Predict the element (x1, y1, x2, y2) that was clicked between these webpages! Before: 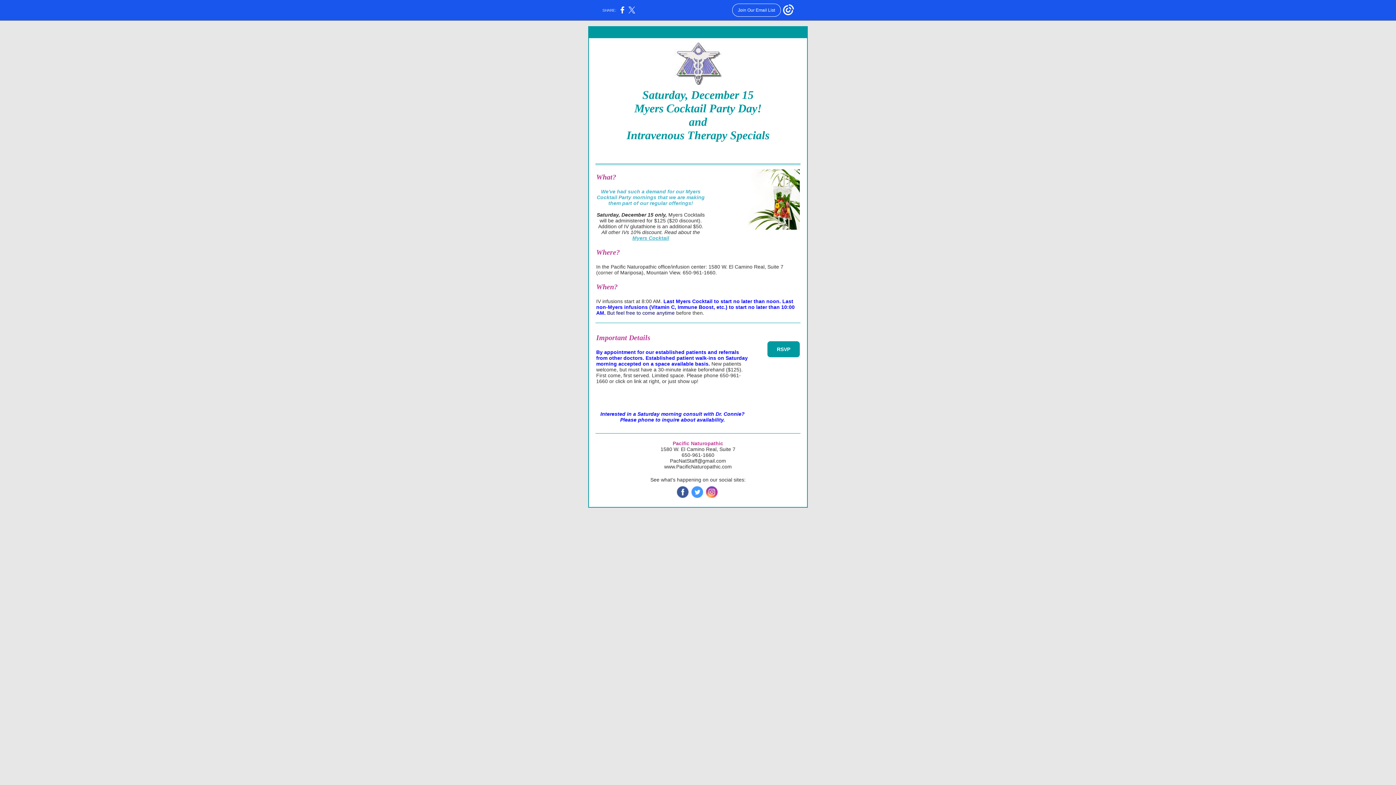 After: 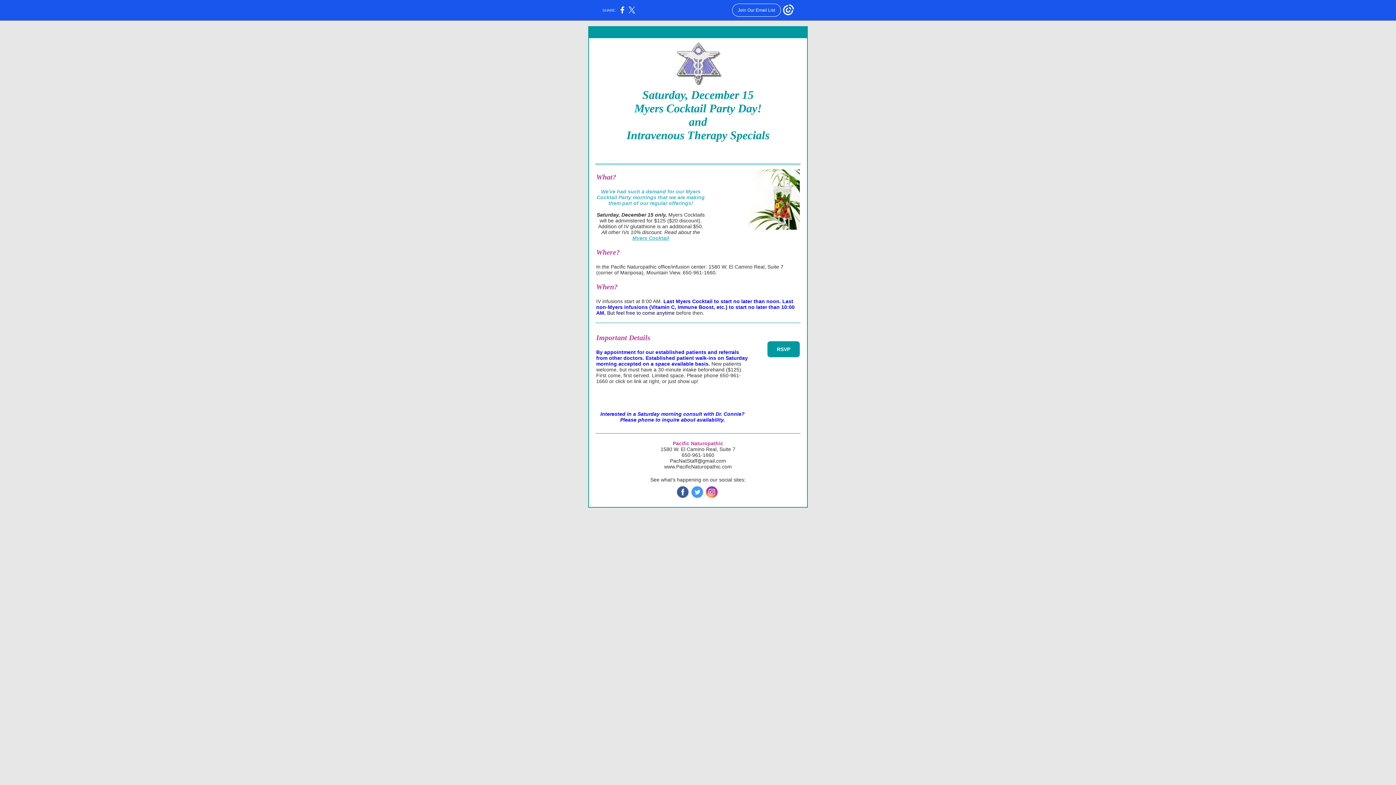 Action: label:  ‌ bbox: (677, 486, 690, 499)